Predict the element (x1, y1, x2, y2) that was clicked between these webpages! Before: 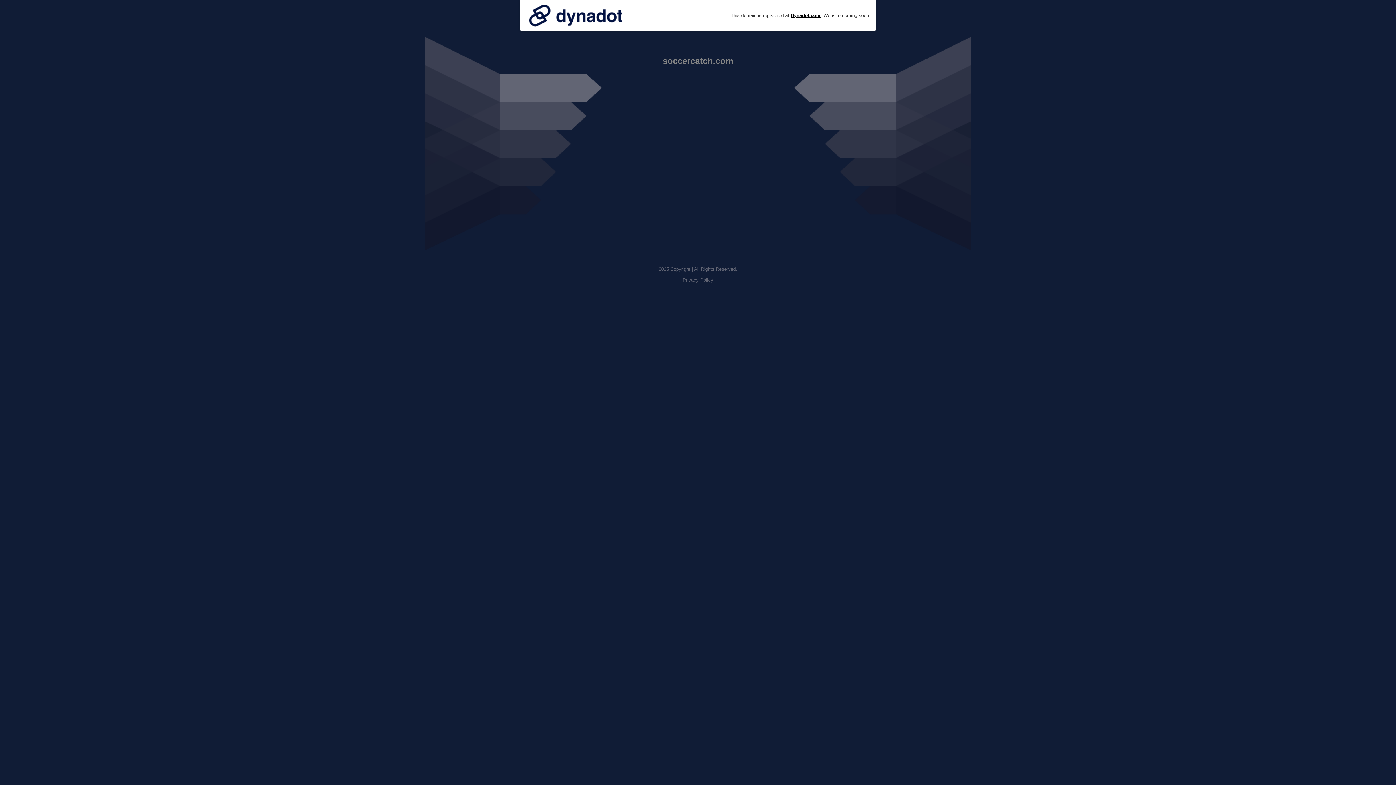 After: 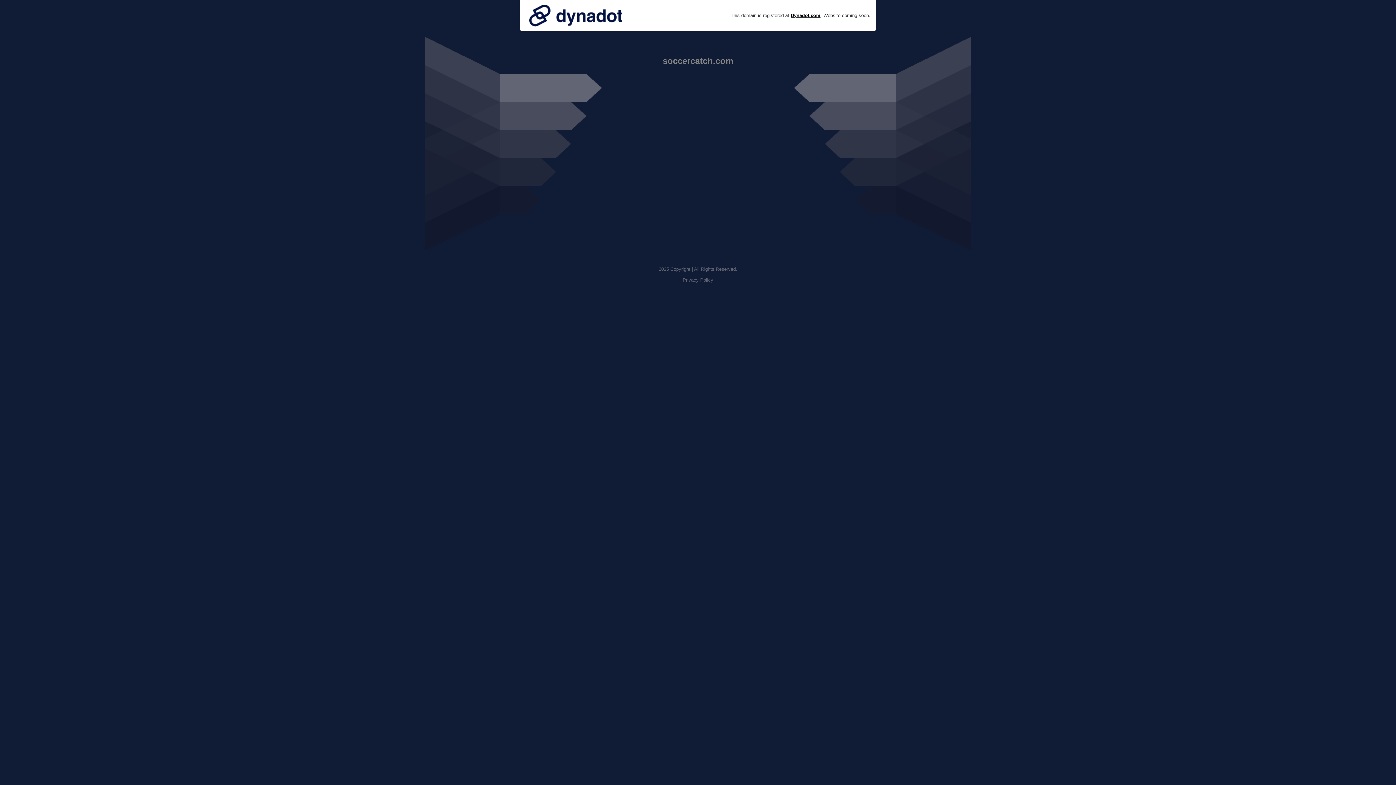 Action: bbox: (525, 0, 626, 30)